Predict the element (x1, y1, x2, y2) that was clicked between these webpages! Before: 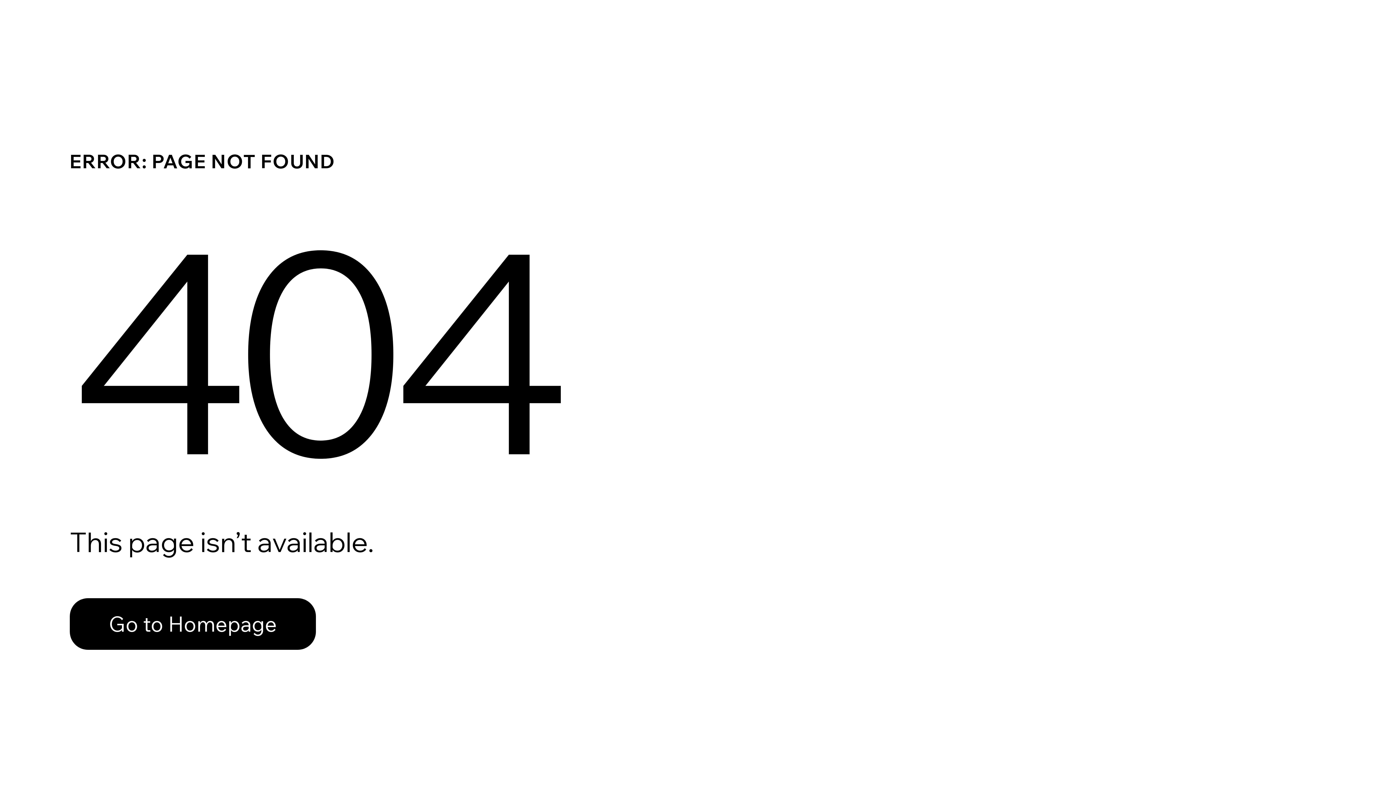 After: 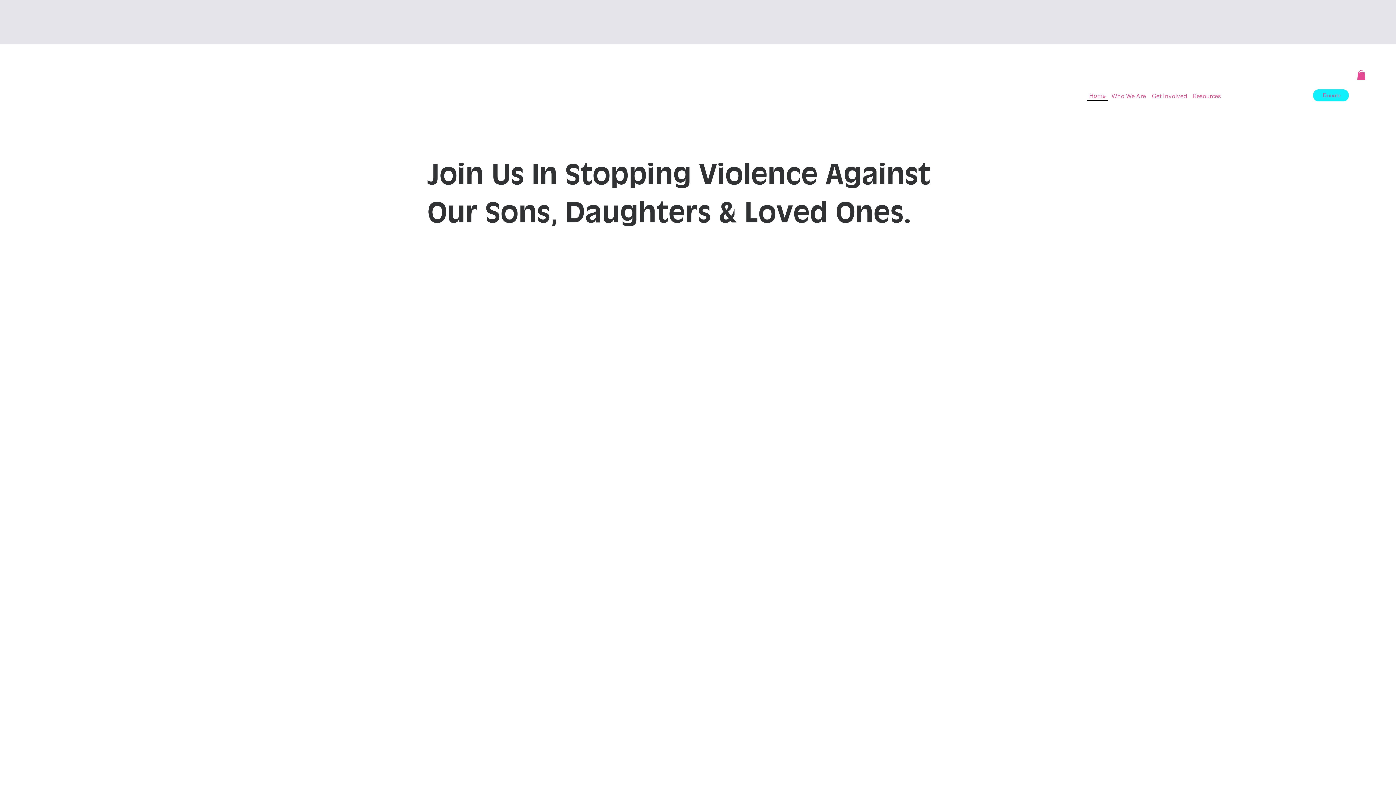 Action: label: Go to Homepage bbox: (69, 582, 768, 659)